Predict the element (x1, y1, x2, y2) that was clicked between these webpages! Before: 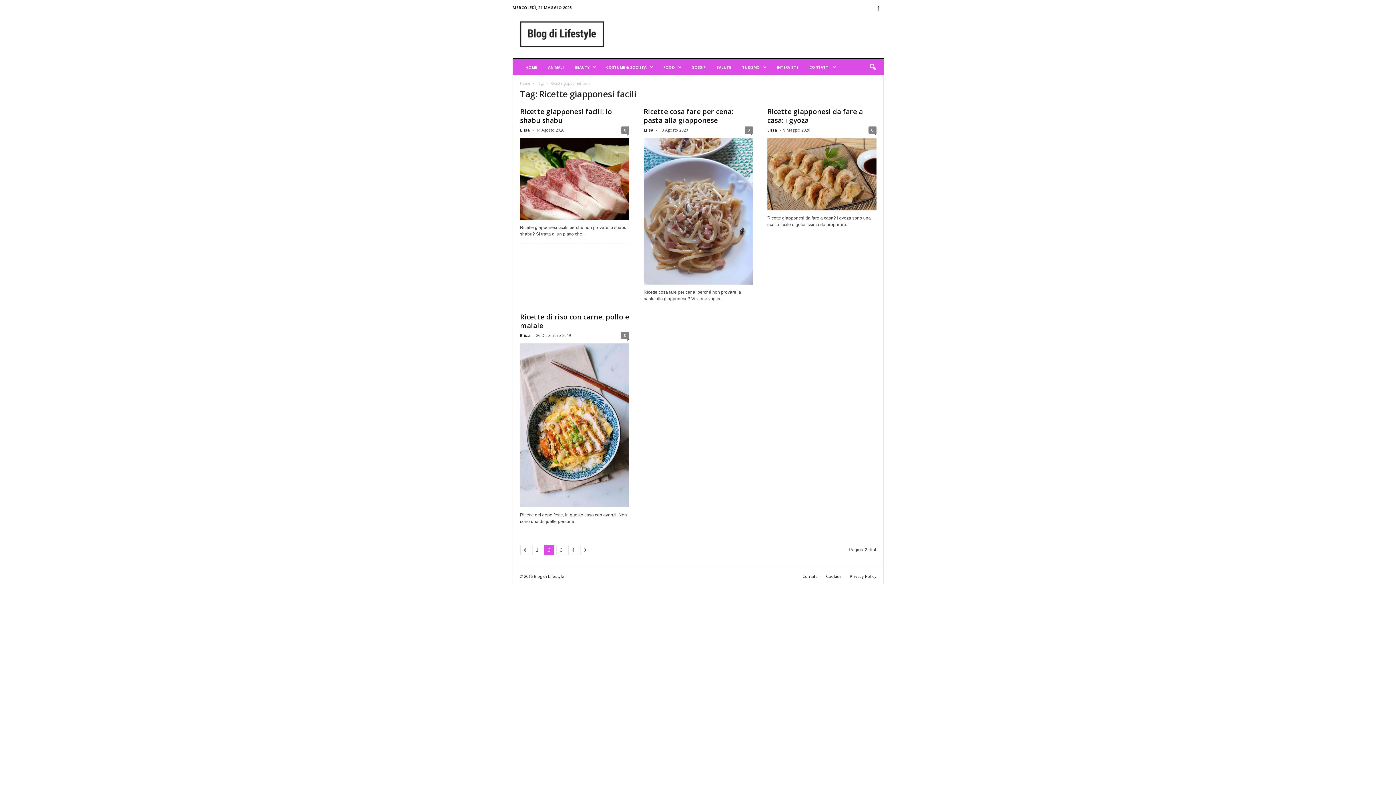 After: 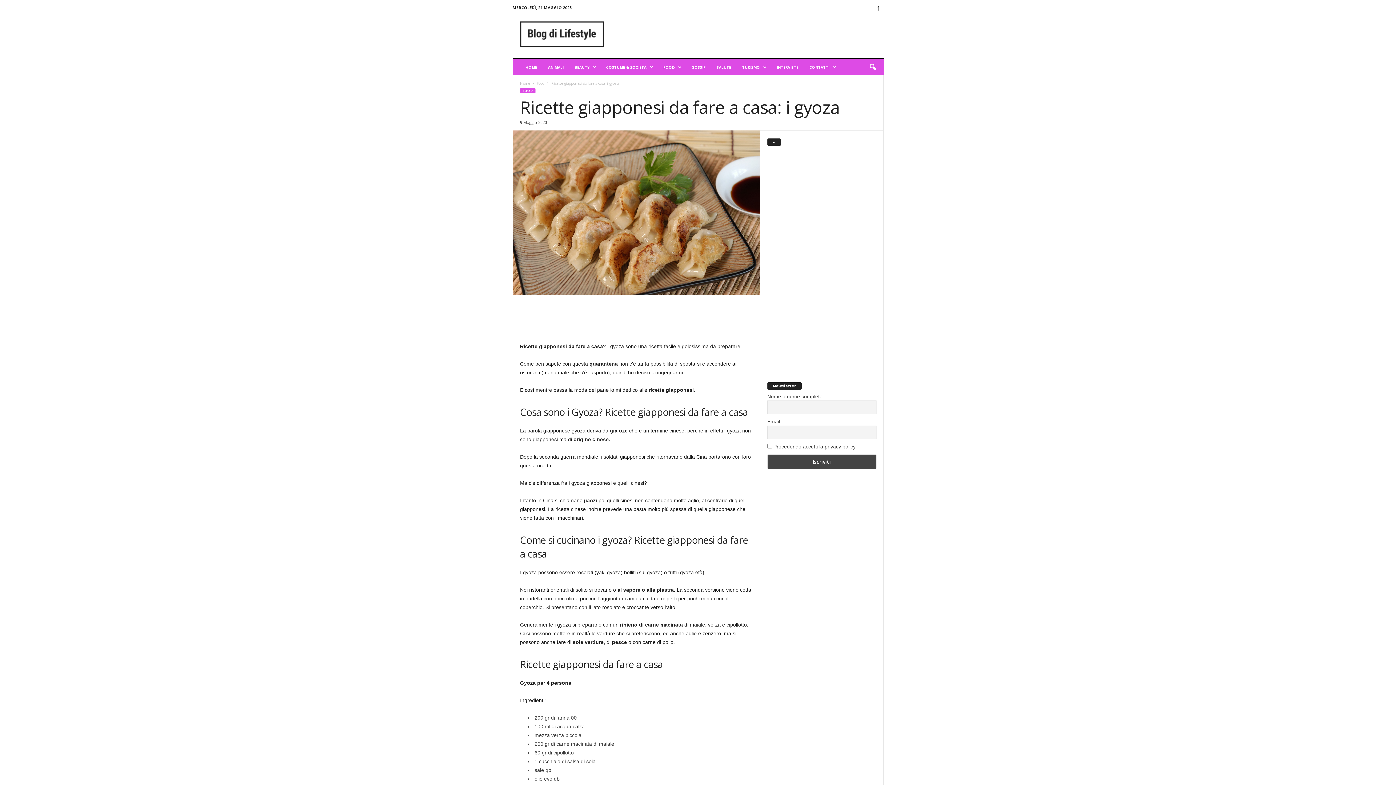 Action: label: 0 bbox: (868, 126, 876, 133)